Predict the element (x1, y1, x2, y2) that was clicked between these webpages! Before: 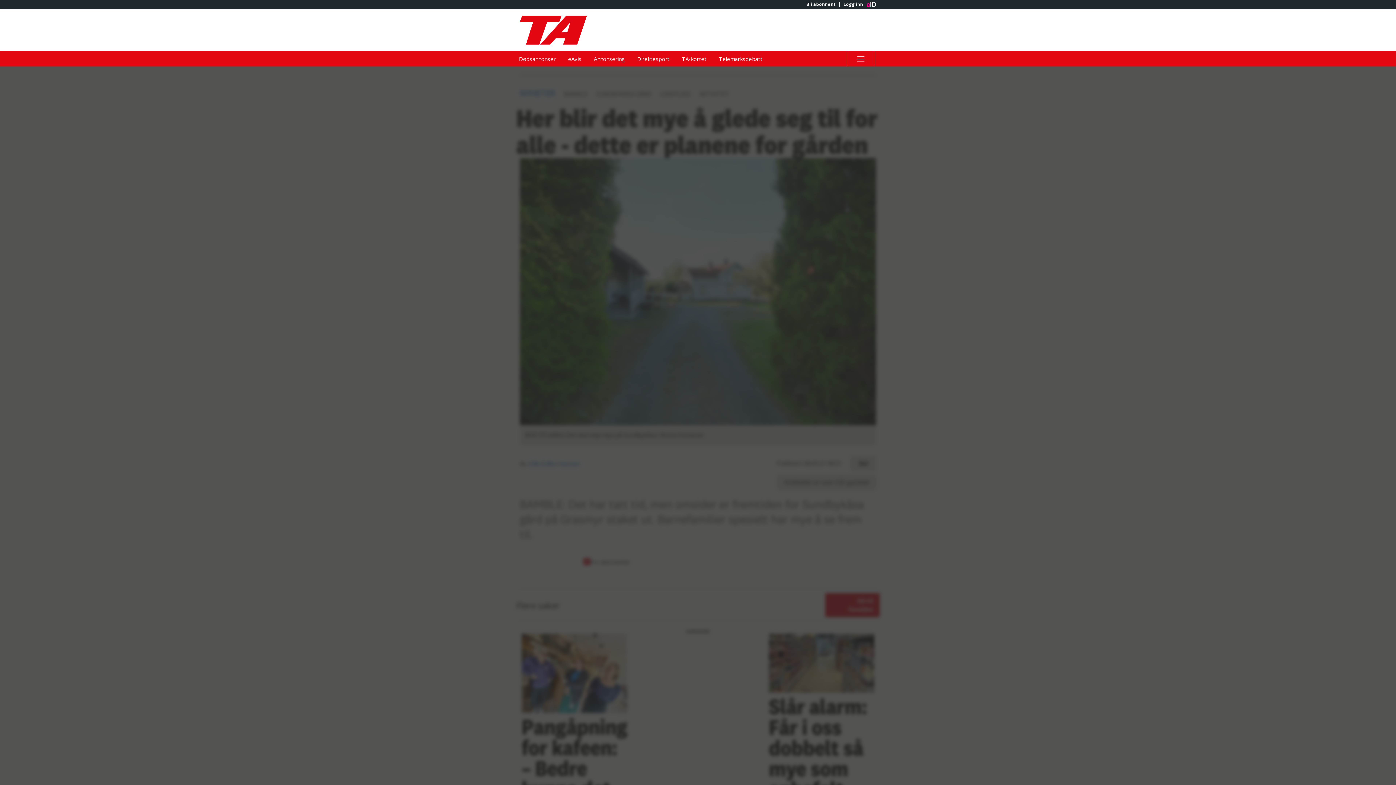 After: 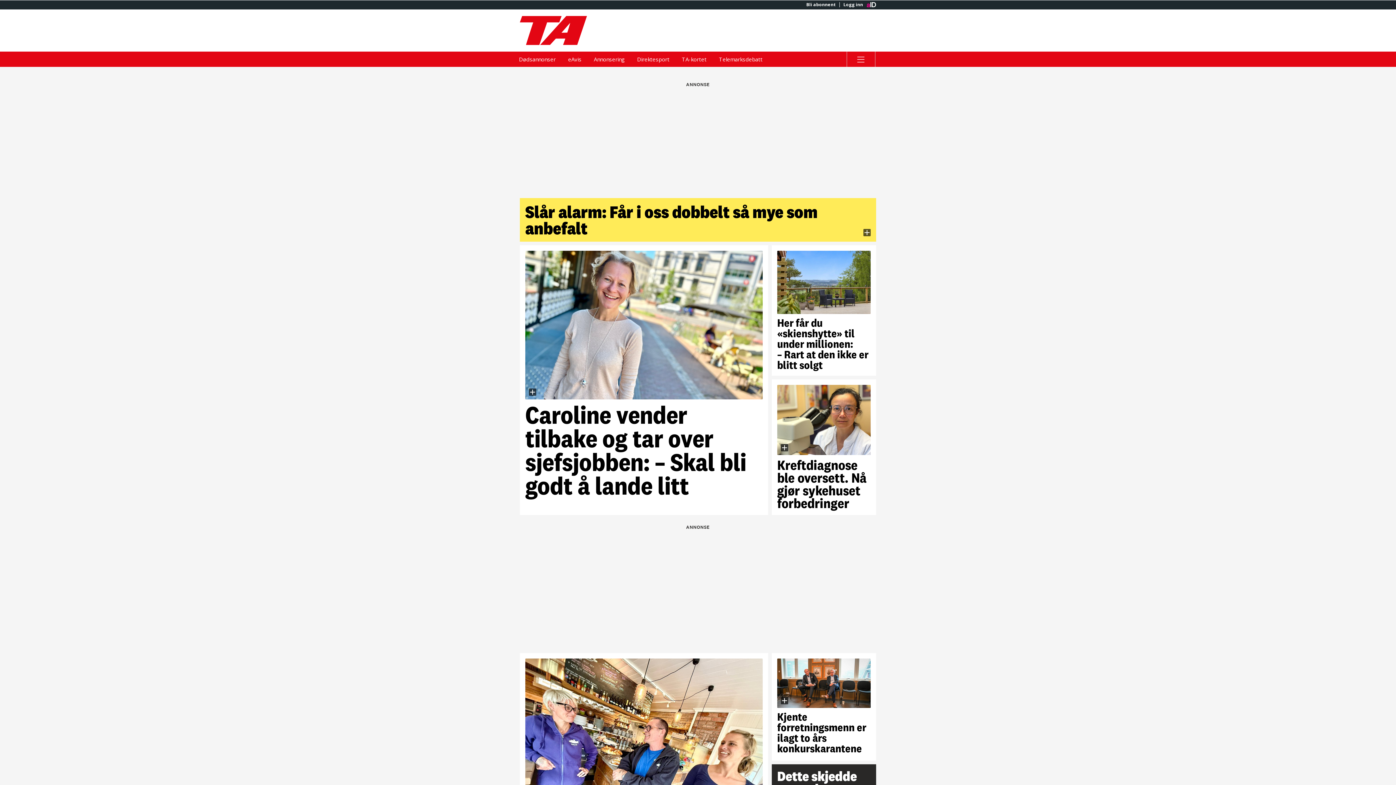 Action: bbox: (520, 15, 698, 44) label: Gå til Telemarksavisa hovedside